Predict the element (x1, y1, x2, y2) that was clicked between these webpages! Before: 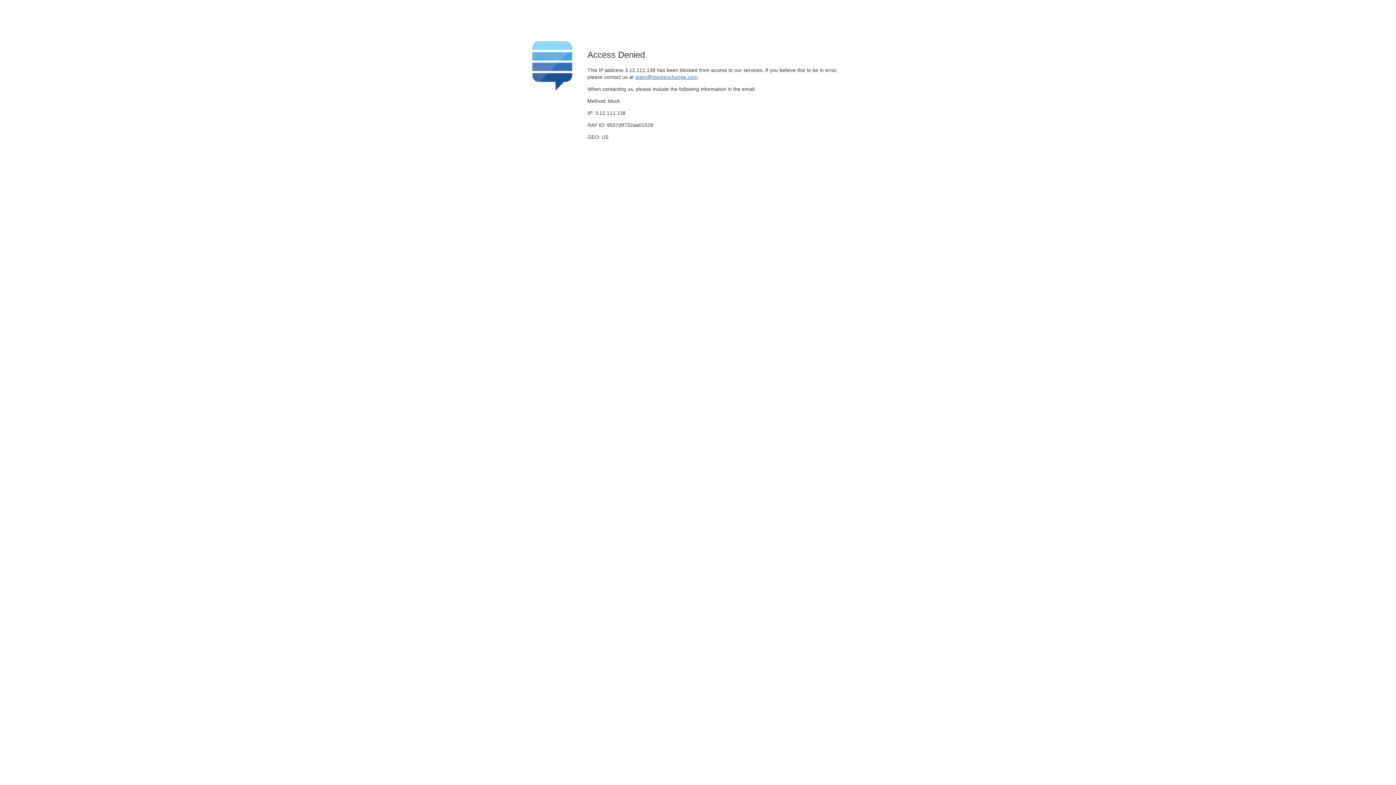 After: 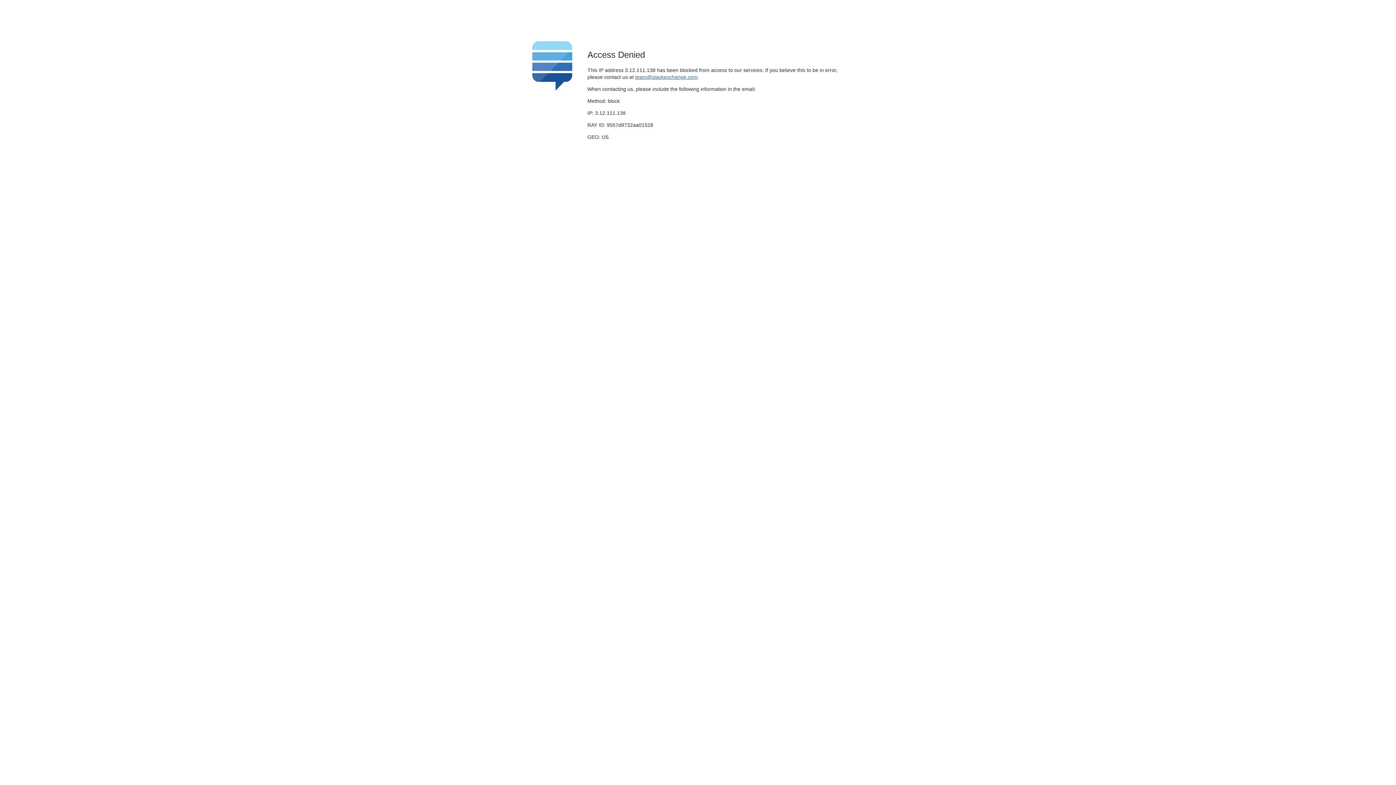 Action: bbox: (635, 74, 697, 79) label: team@stackexchange.com